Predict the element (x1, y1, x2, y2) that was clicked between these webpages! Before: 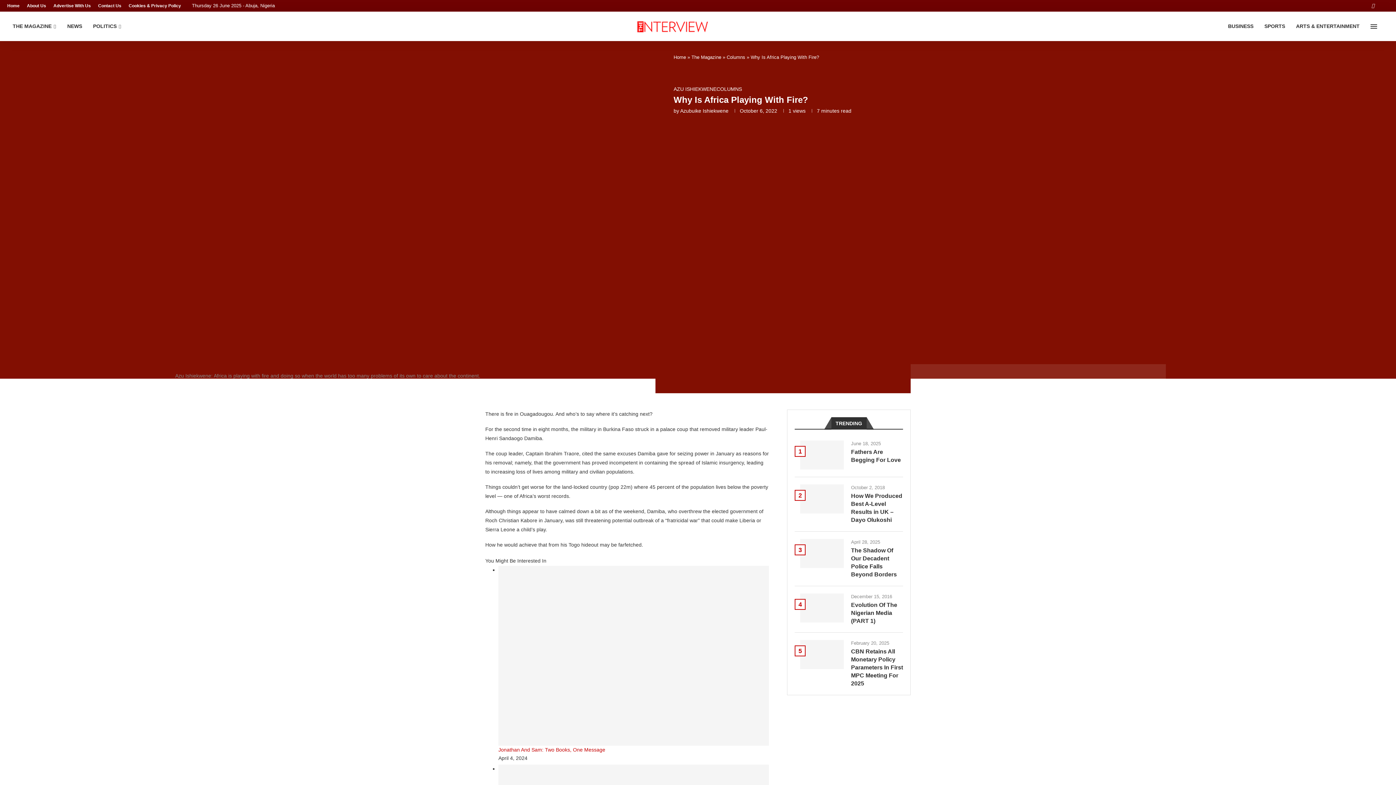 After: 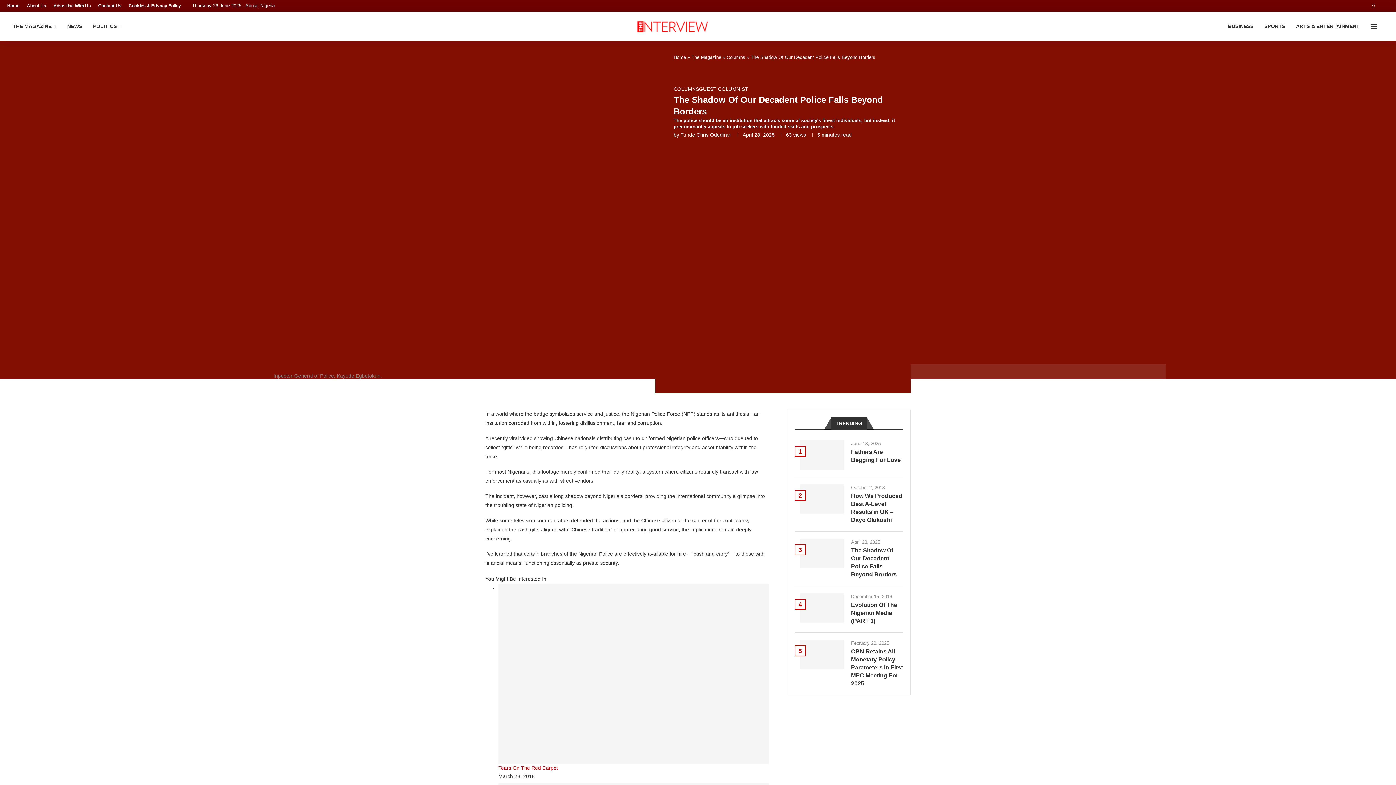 Action: bbox: (851, 546, 903, 578) label: The Shadow Of Our Decadent Police Falls Beyond Borders